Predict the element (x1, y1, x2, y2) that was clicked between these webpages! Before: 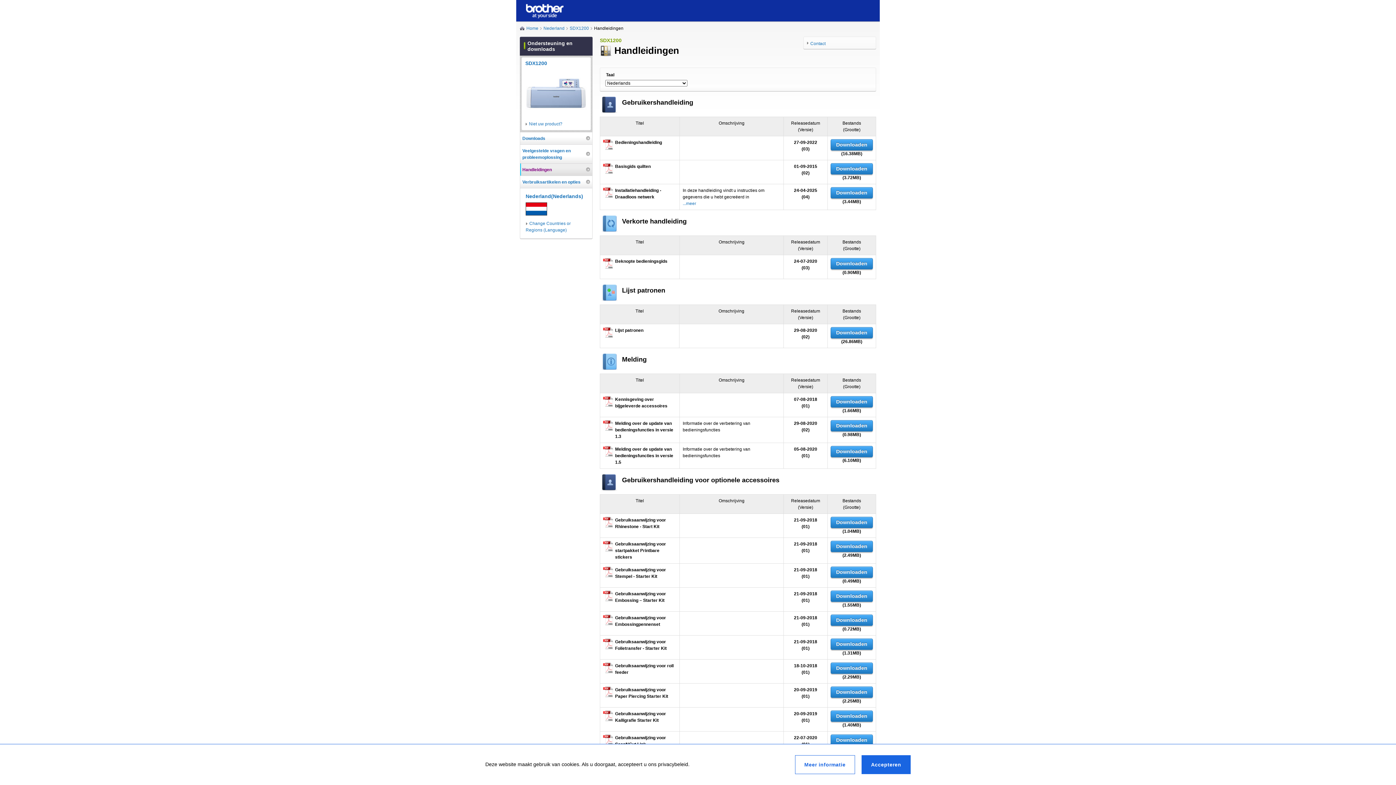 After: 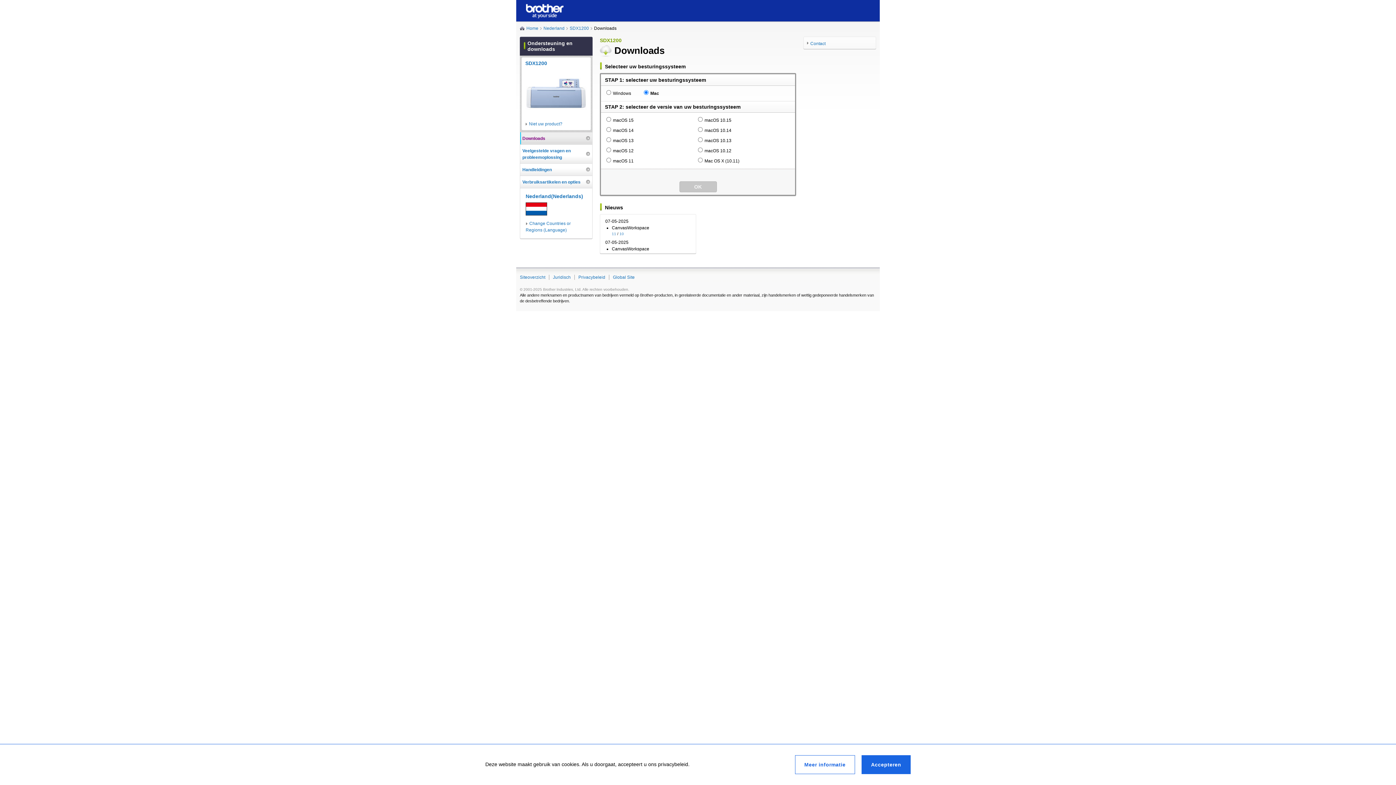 Action: bbox: (522, 132, 590, 144) label: Downloads